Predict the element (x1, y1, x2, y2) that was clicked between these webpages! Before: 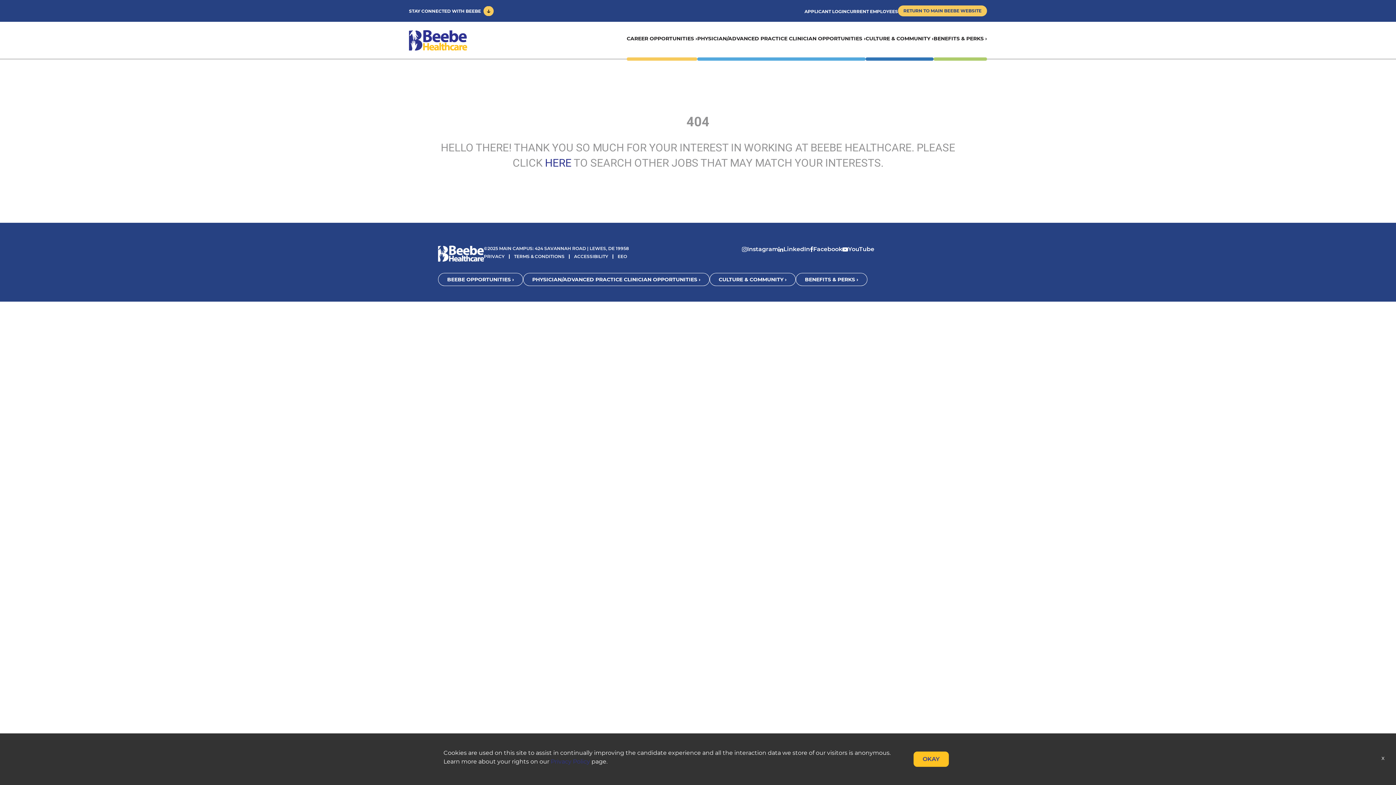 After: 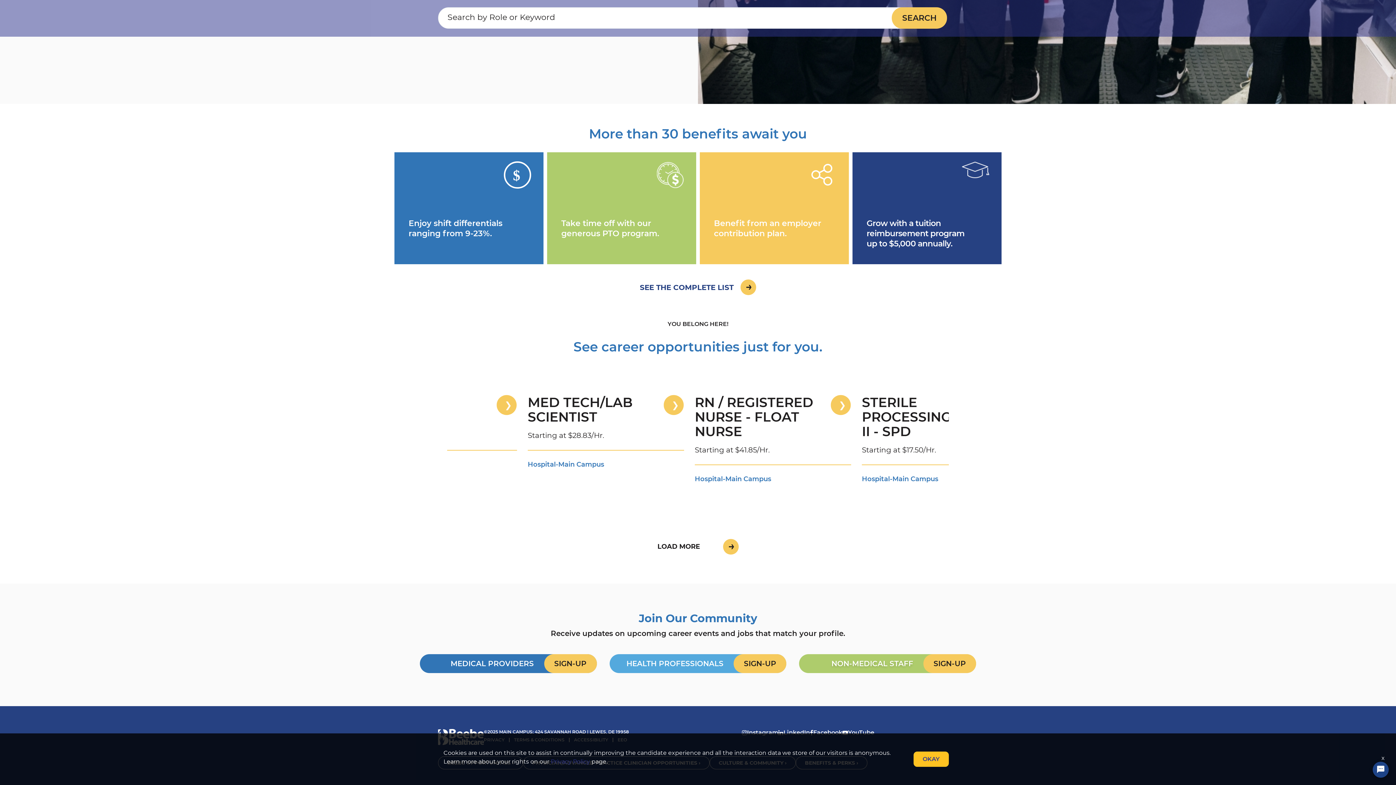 Action: bbox: (409, 6, 494, 16) label: STAY CONNECTED WITH BEEBE